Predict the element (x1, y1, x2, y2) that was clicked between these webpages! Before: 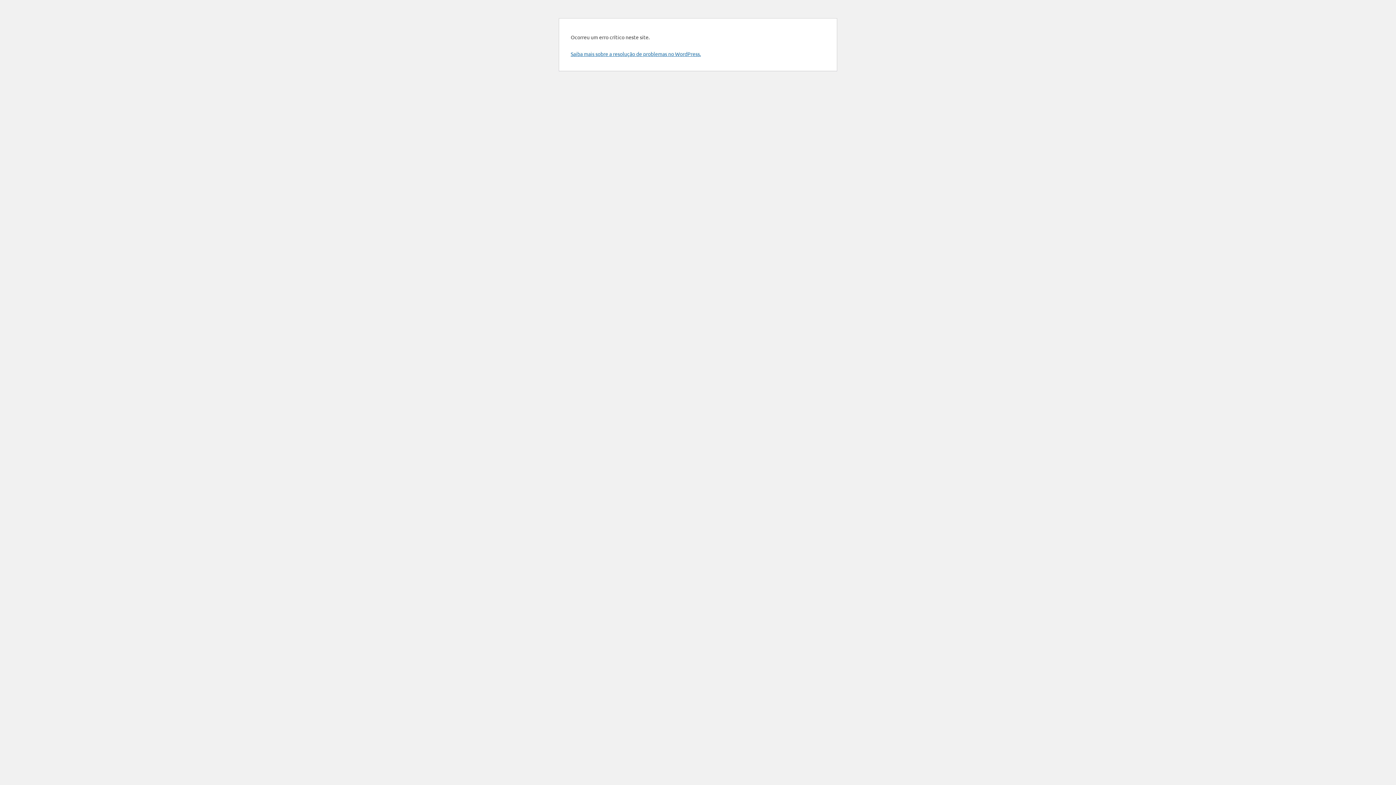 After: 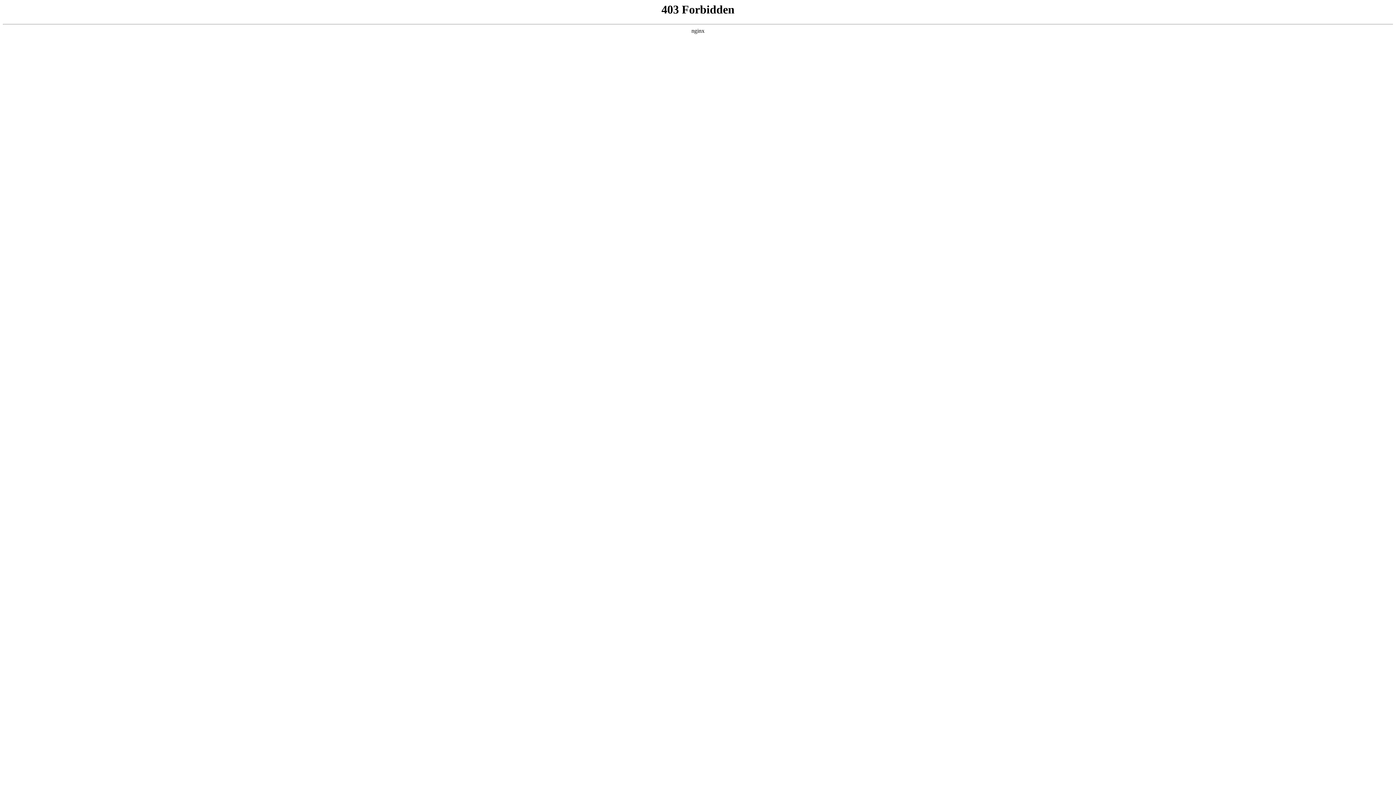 Action: label: Saiba mais sobre a resolução de problemas no WordPress. bbox: (570, 50, 701, 57)